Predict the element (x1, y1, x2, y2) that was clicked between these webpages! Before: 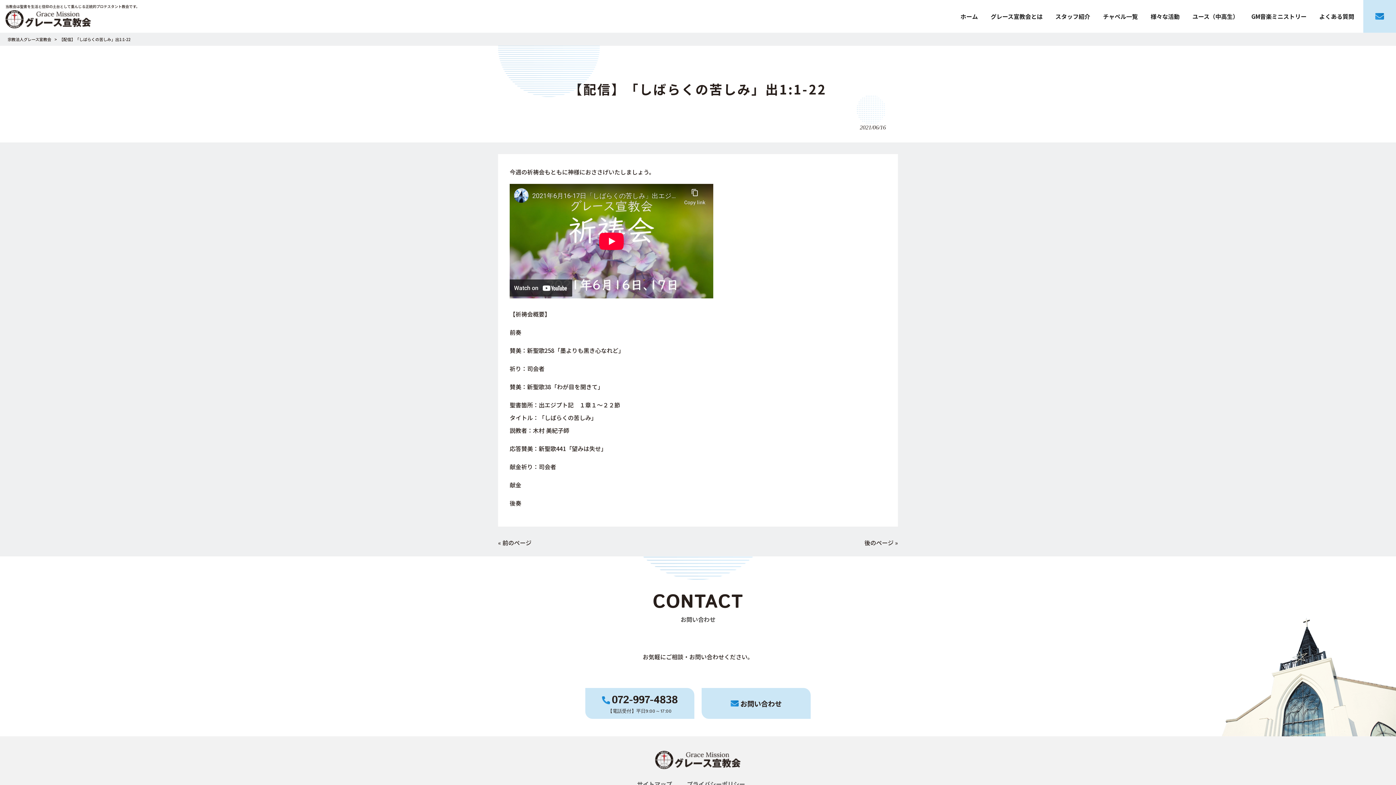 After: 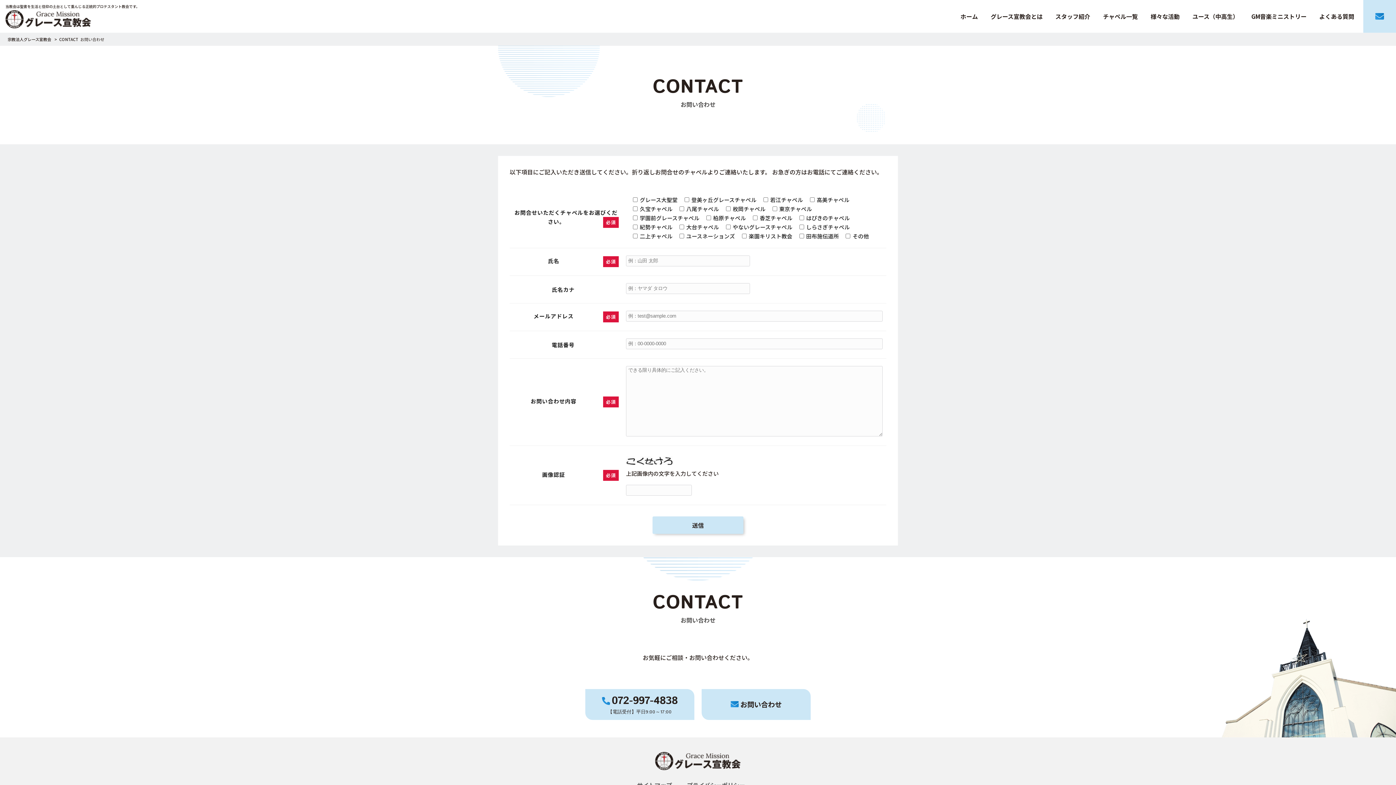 Action: bbox: (701, 688, 810, 719) label: お問い合わせ